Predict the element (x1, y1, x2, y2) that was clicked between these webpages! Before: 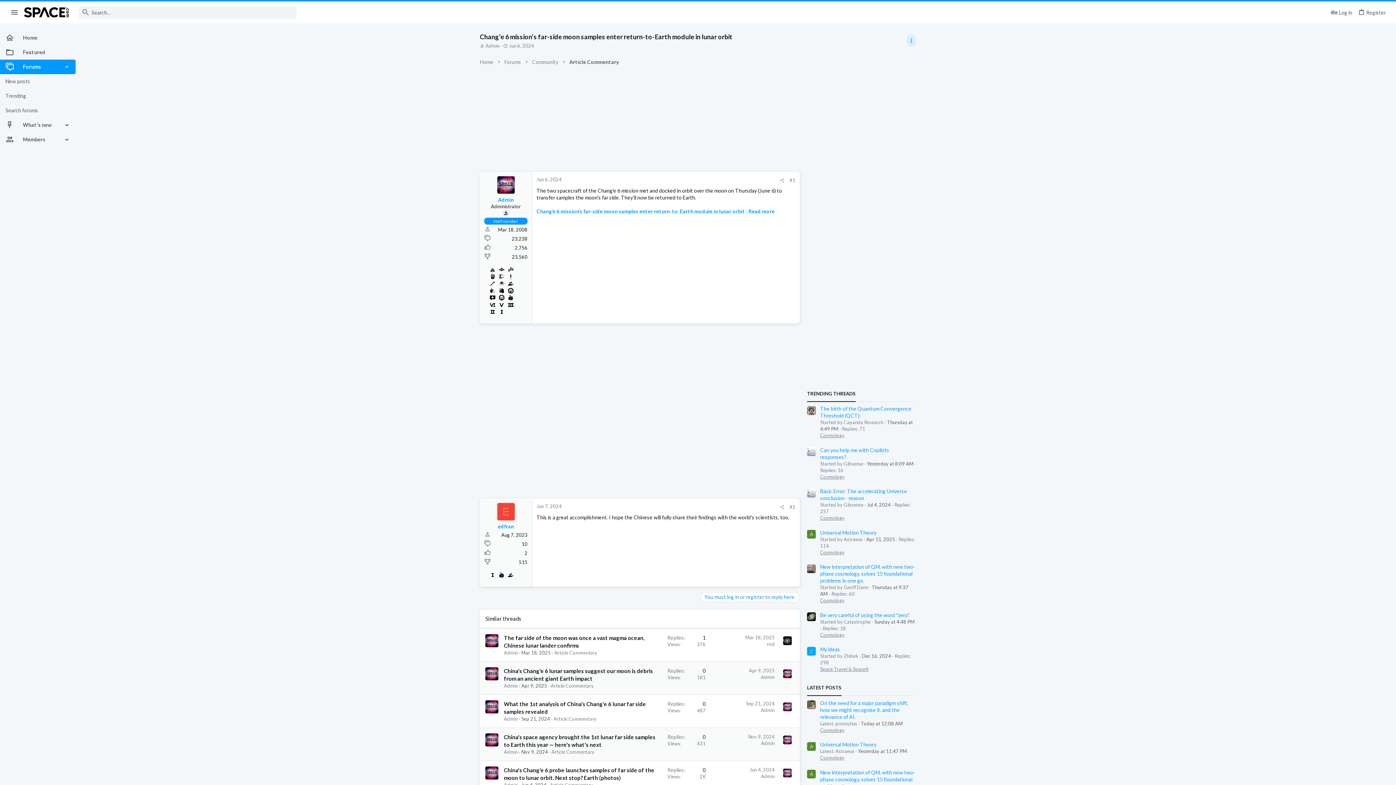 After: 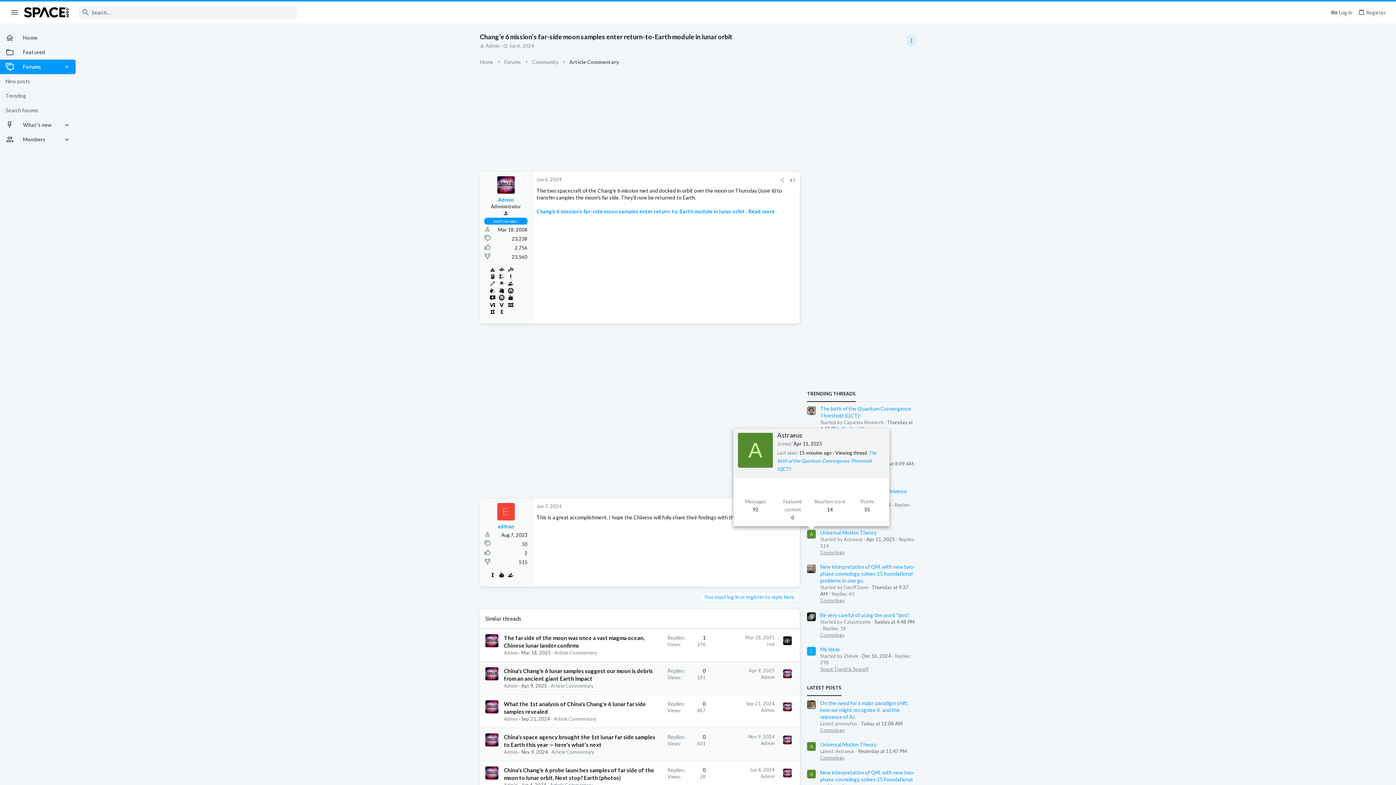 Action: label: A bbox: (807, 530, 816, 539)